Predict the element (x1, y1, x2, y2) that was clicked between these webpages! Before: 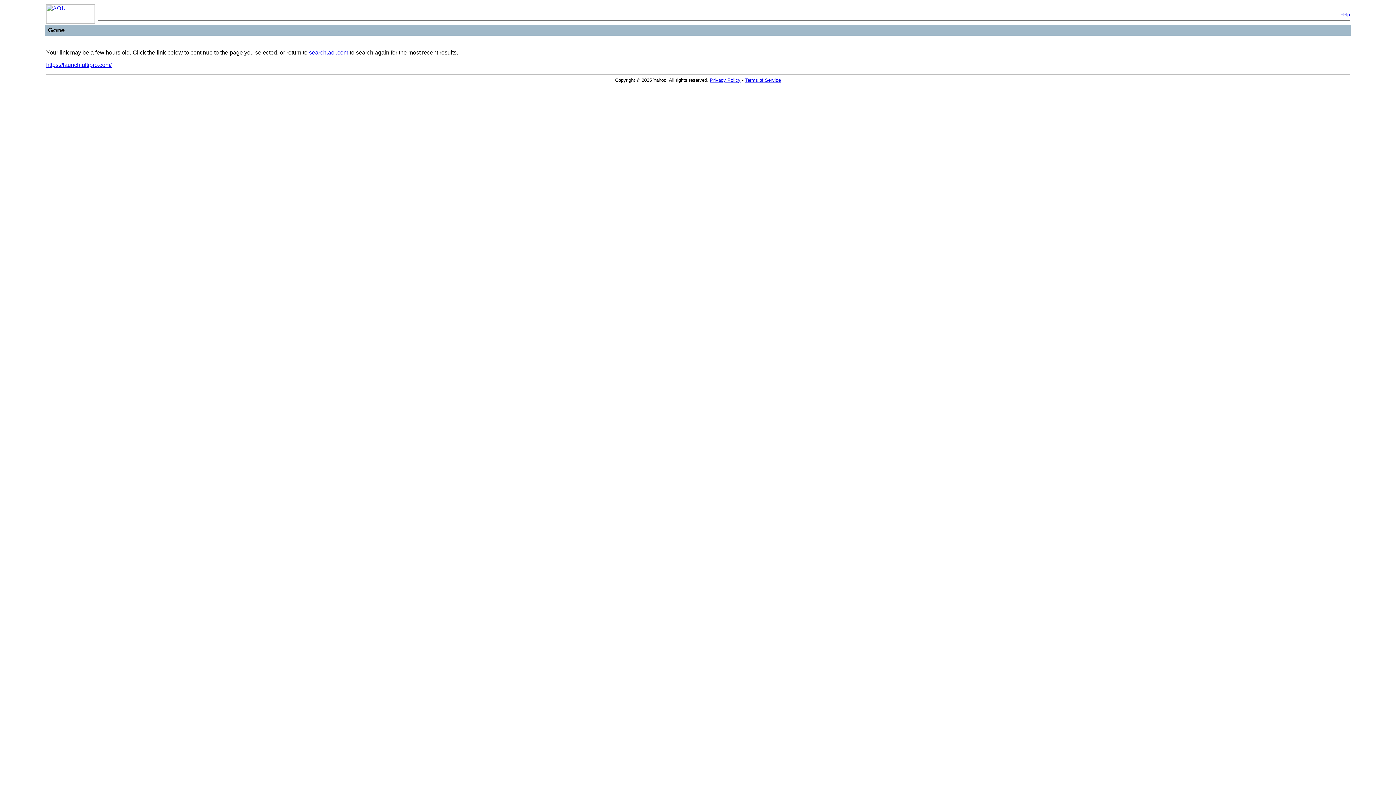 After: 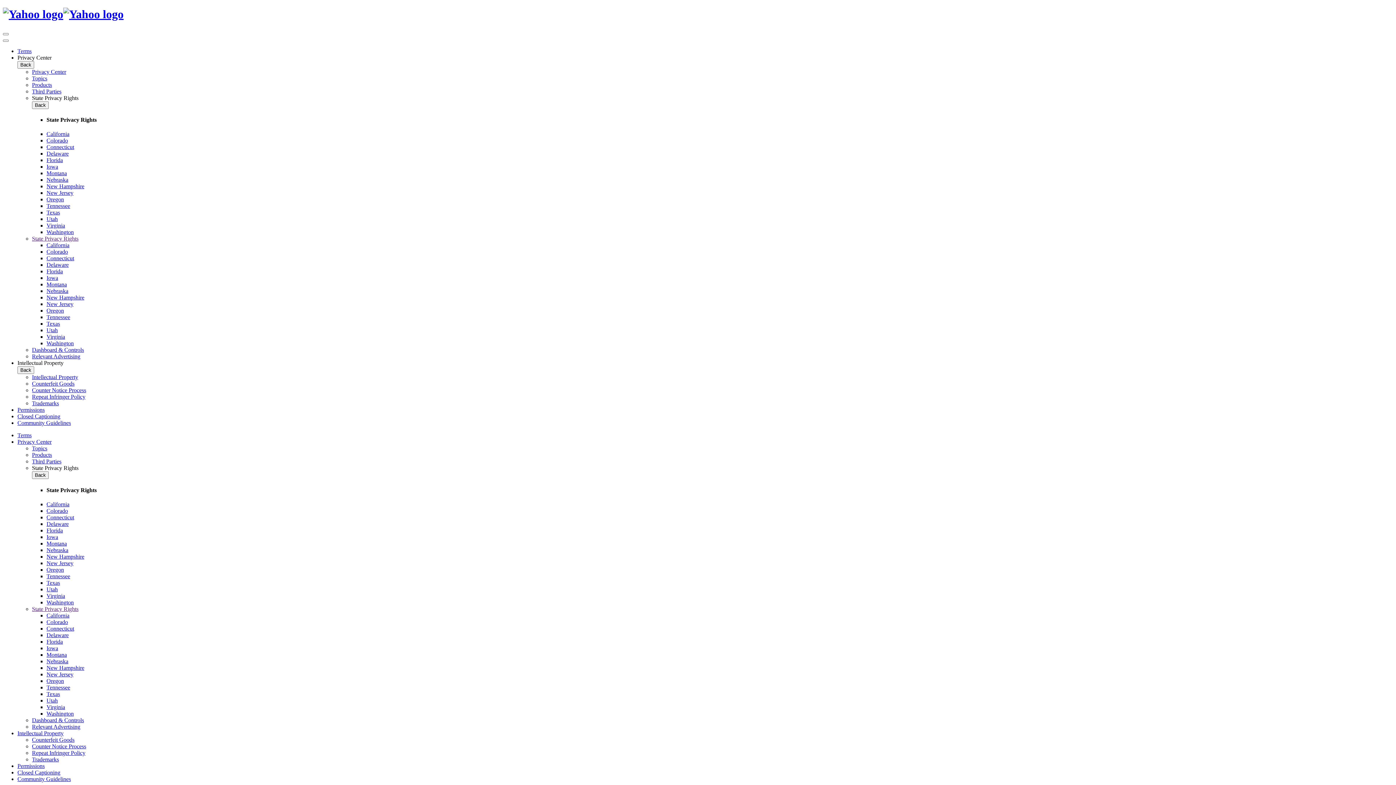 Action: bbox: (710, 77, 740, 82) label: Privacy Policy